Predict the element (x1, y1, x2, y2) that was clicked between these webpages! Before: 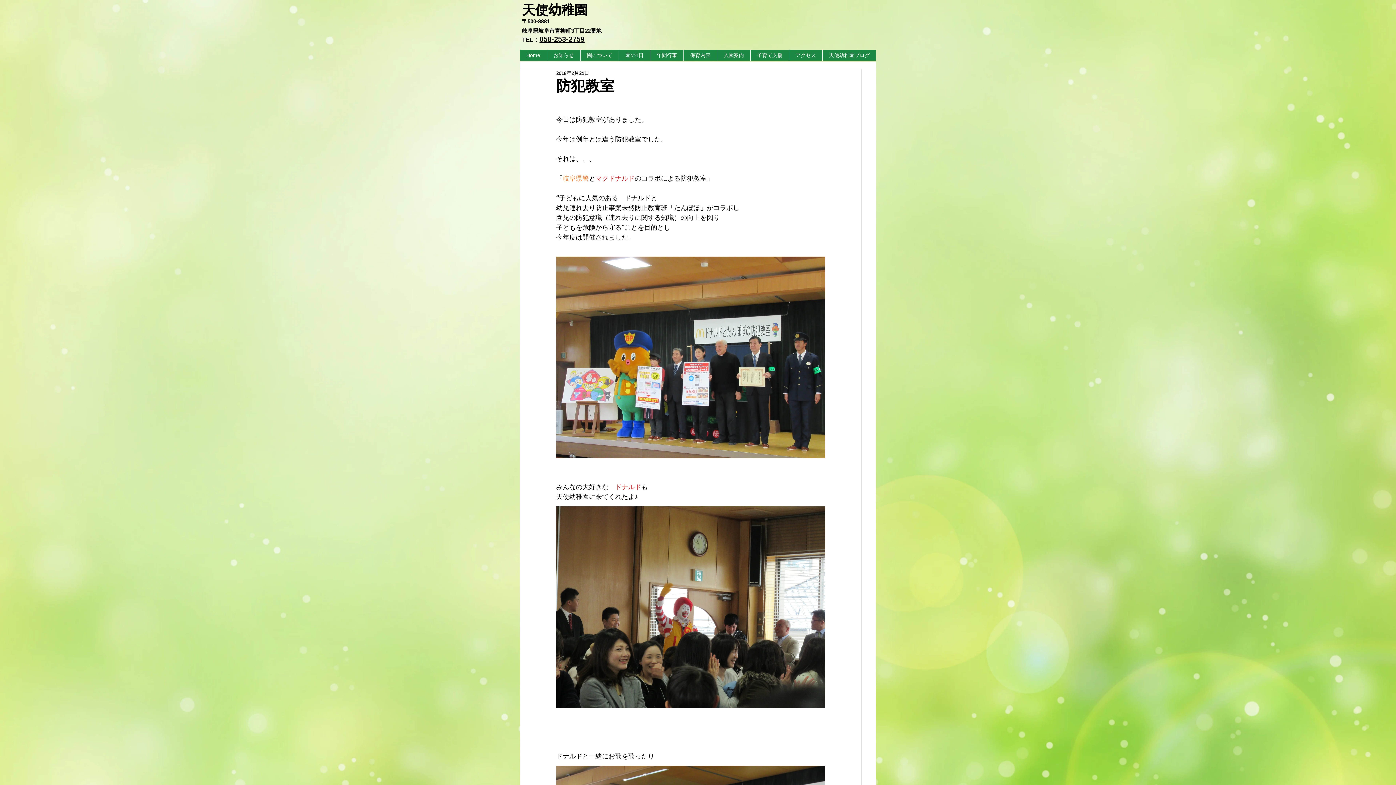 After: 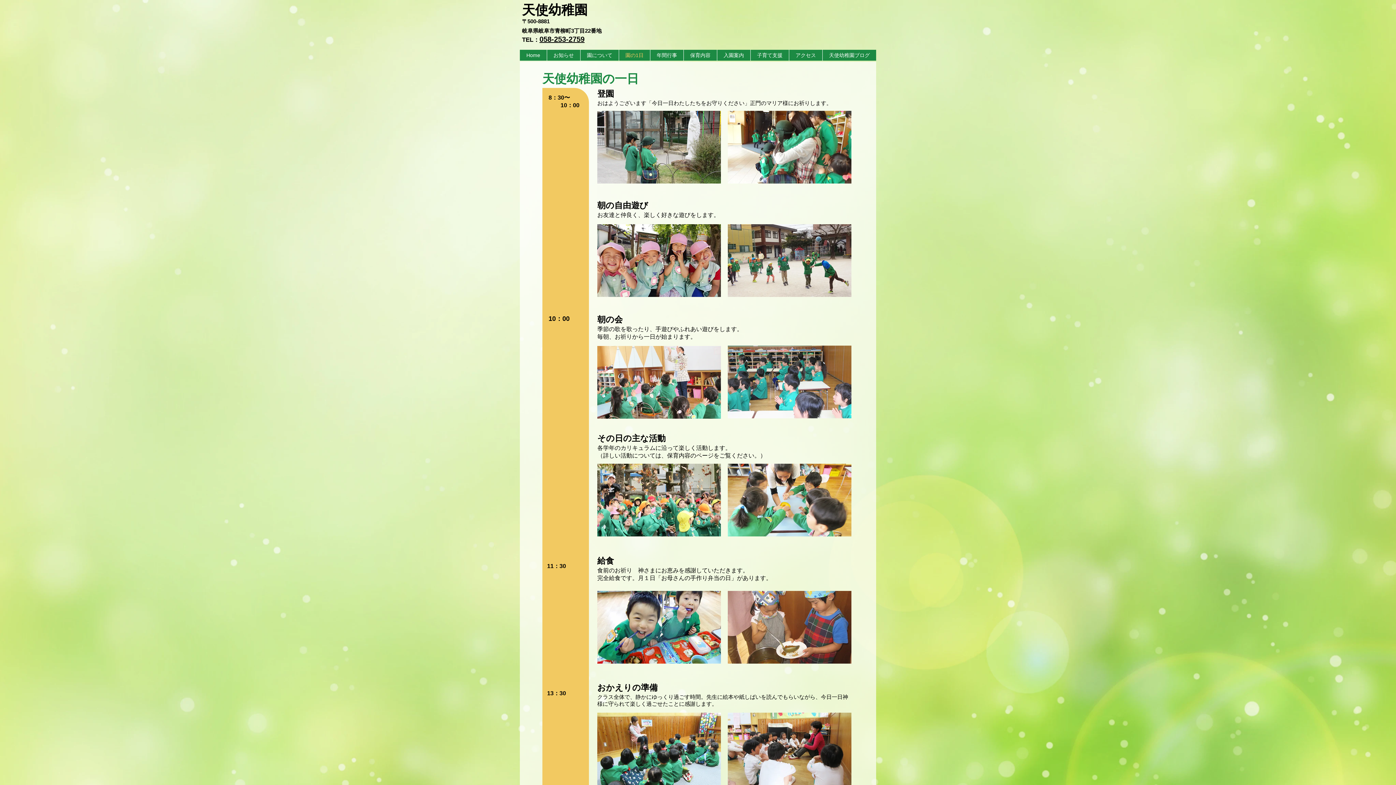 Action: bbox: (619, 49, 650, 60) label: 園の1日